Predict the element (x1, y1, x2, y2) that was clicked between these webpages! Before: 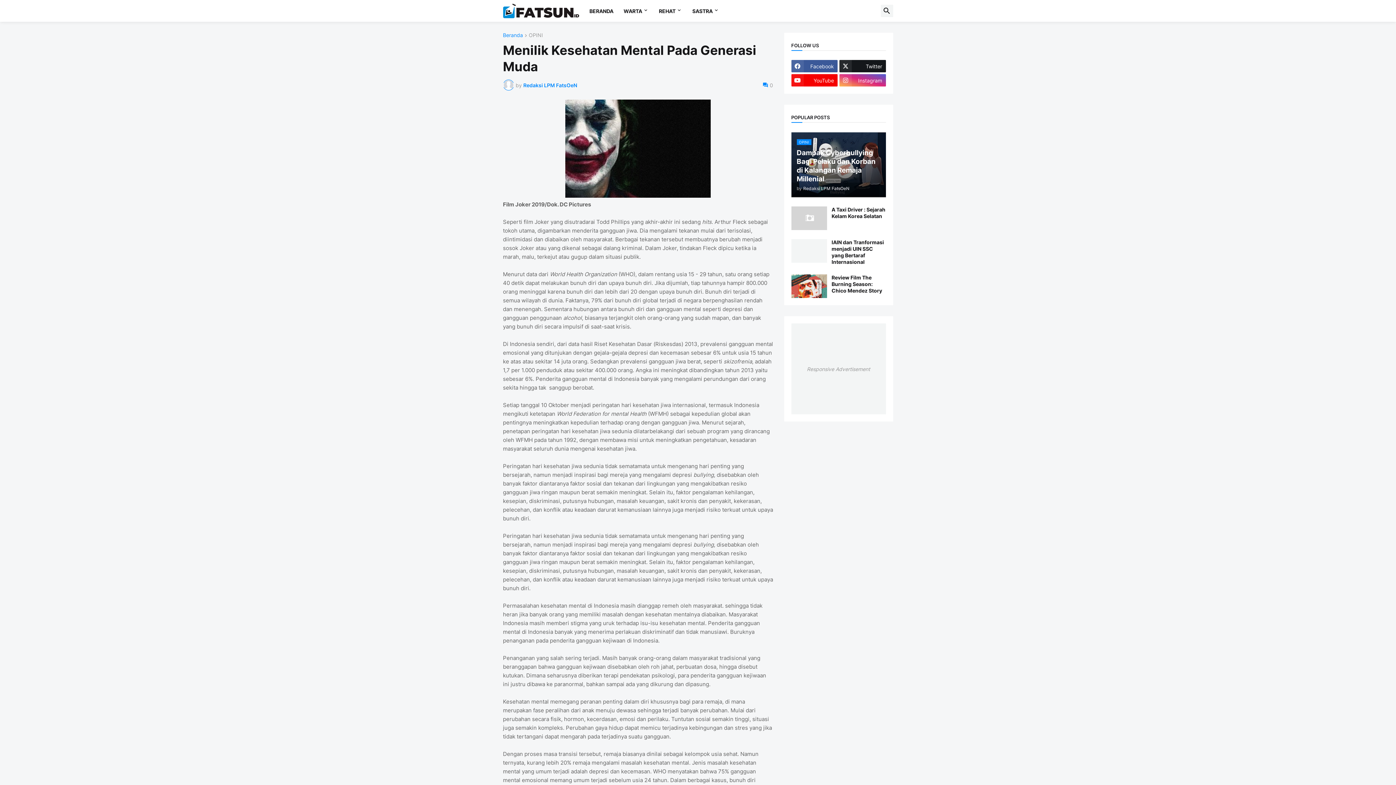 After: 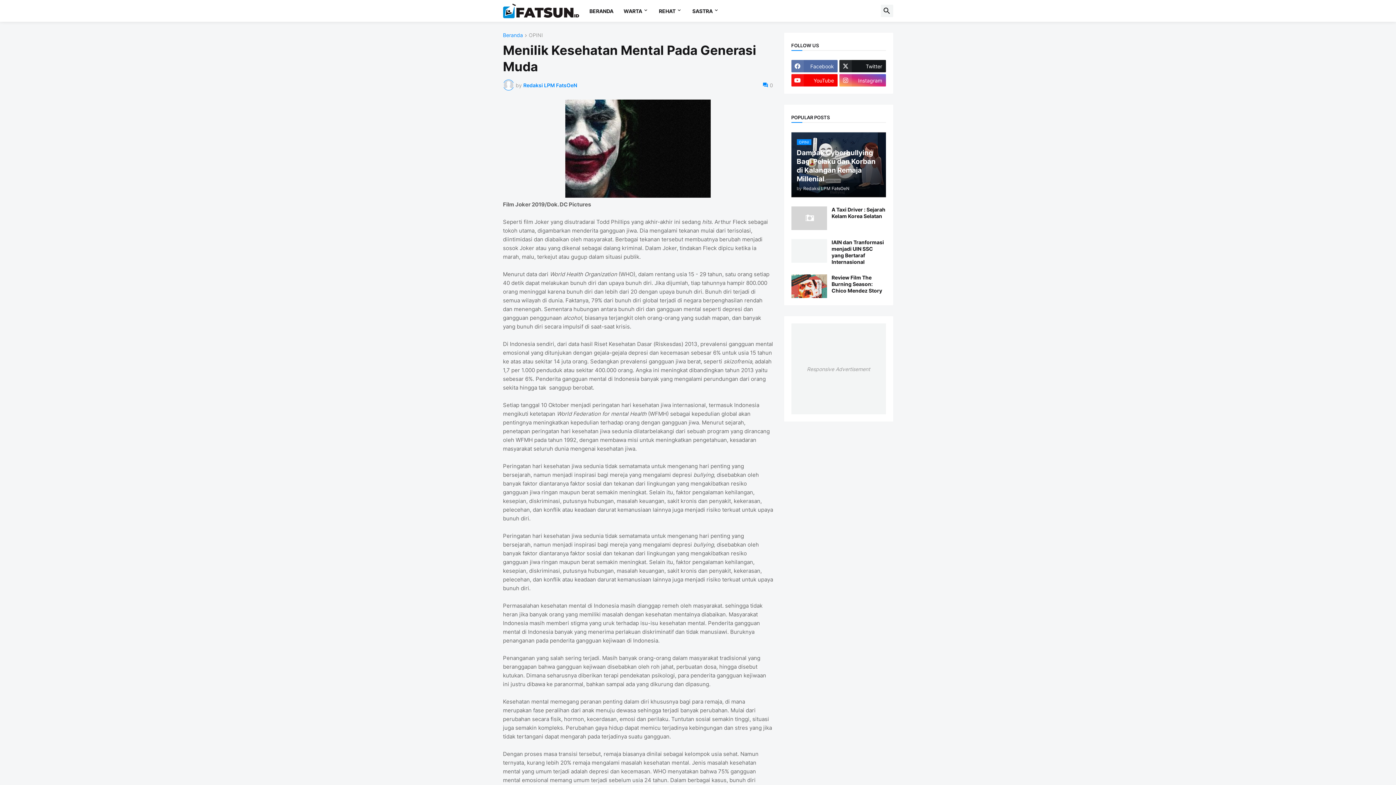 Action: bbox: (791, 60, 837, 72) label: Facebook